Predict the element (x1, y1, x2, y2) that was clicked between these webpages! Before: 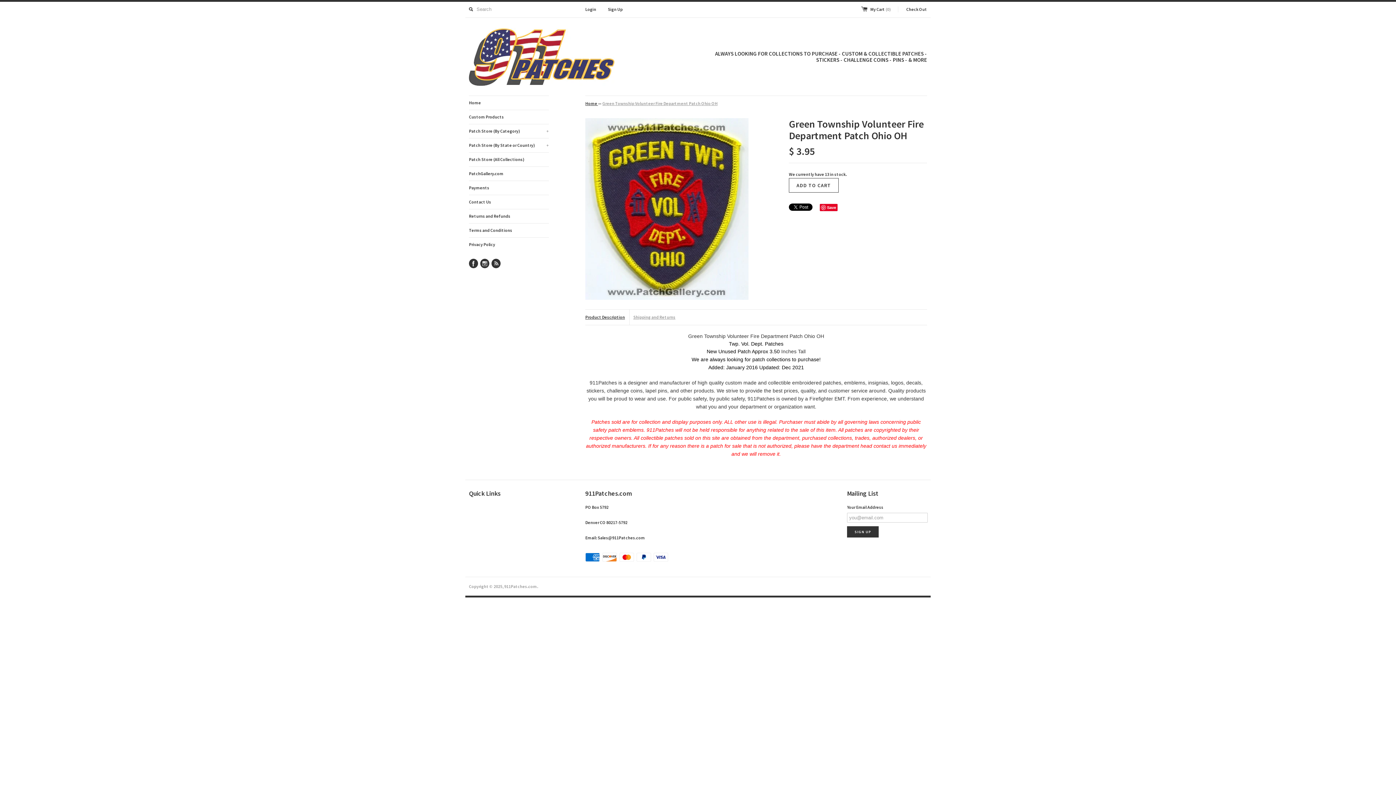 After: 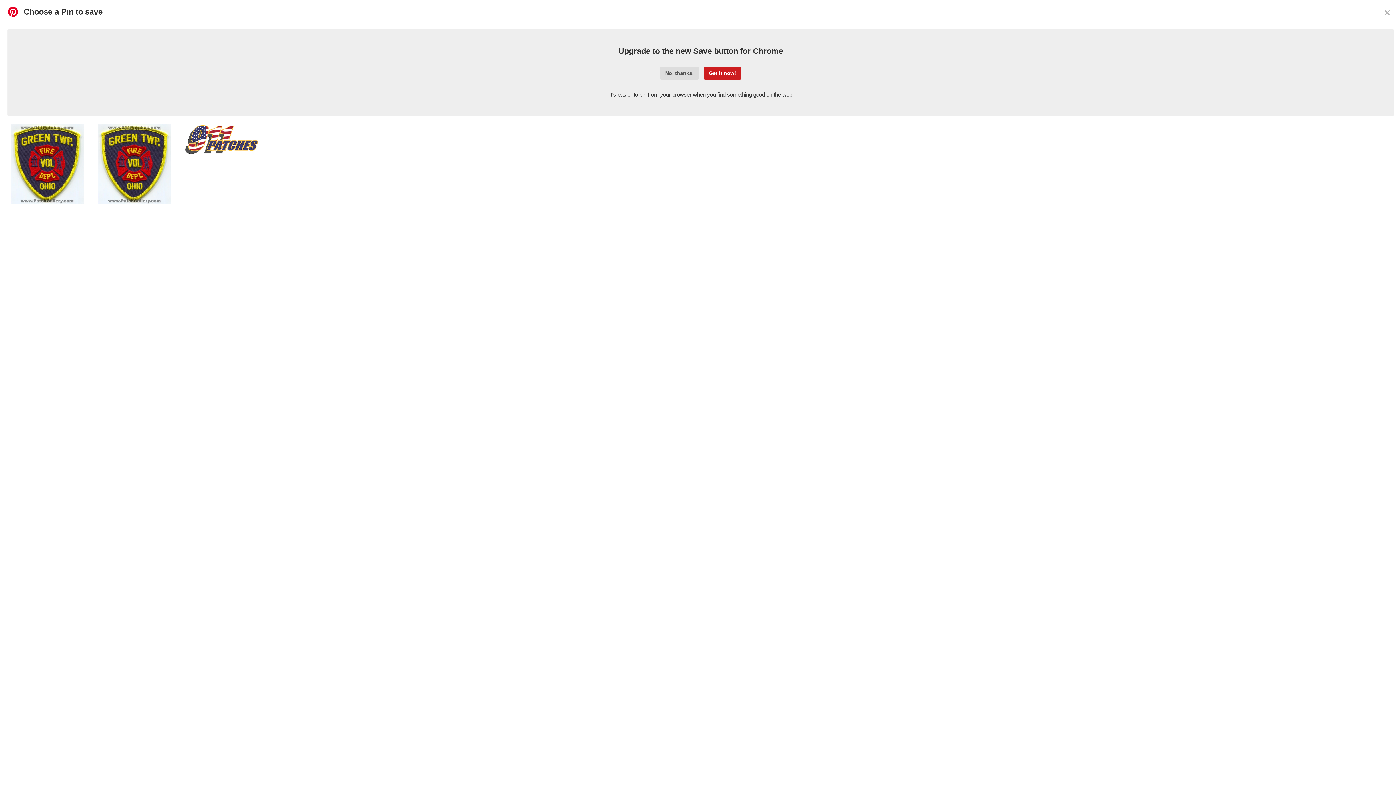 Action: bbox: (820, 204, 837, 211) label: Save